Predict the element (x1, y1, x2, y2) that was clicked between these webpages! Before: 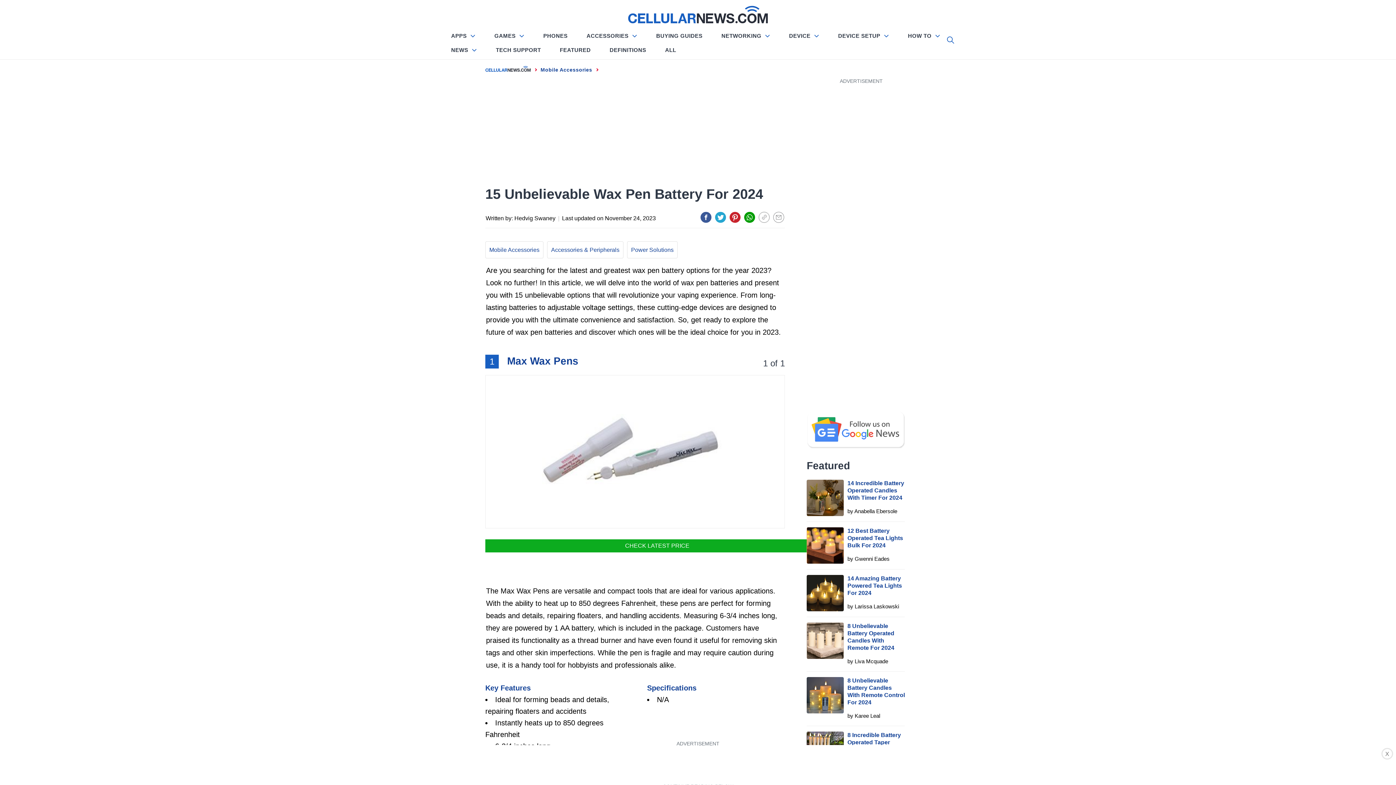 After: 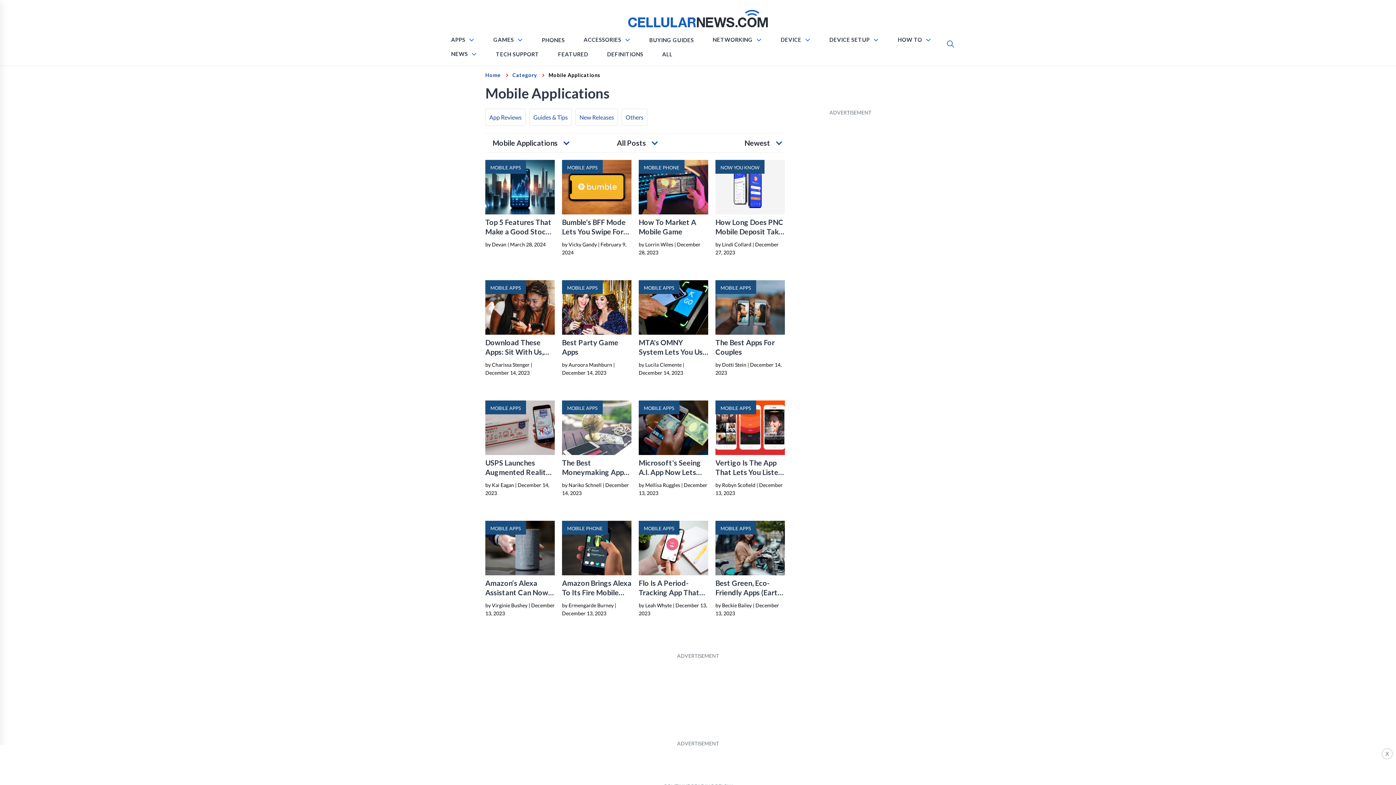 Action: bbox: (447, 28, 479, 42) label: APPS